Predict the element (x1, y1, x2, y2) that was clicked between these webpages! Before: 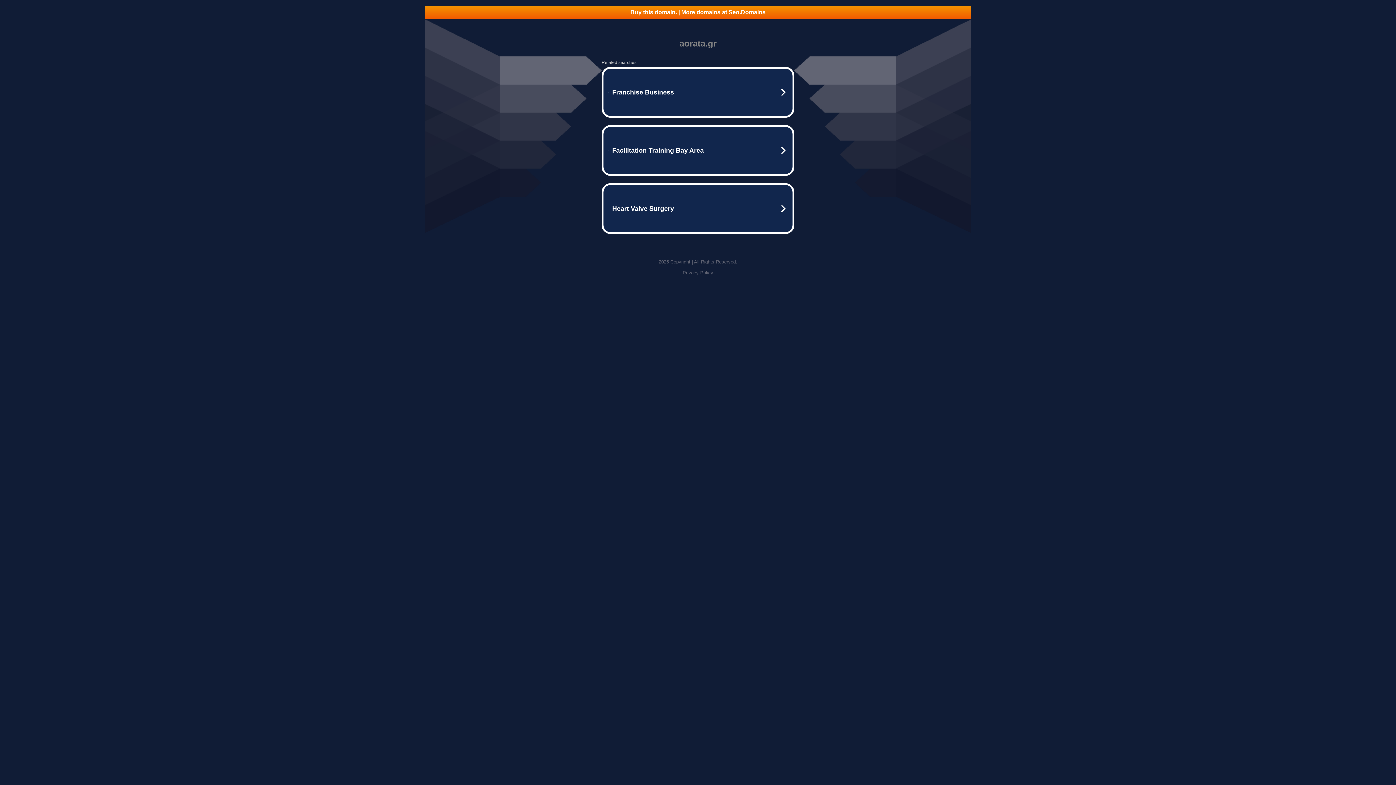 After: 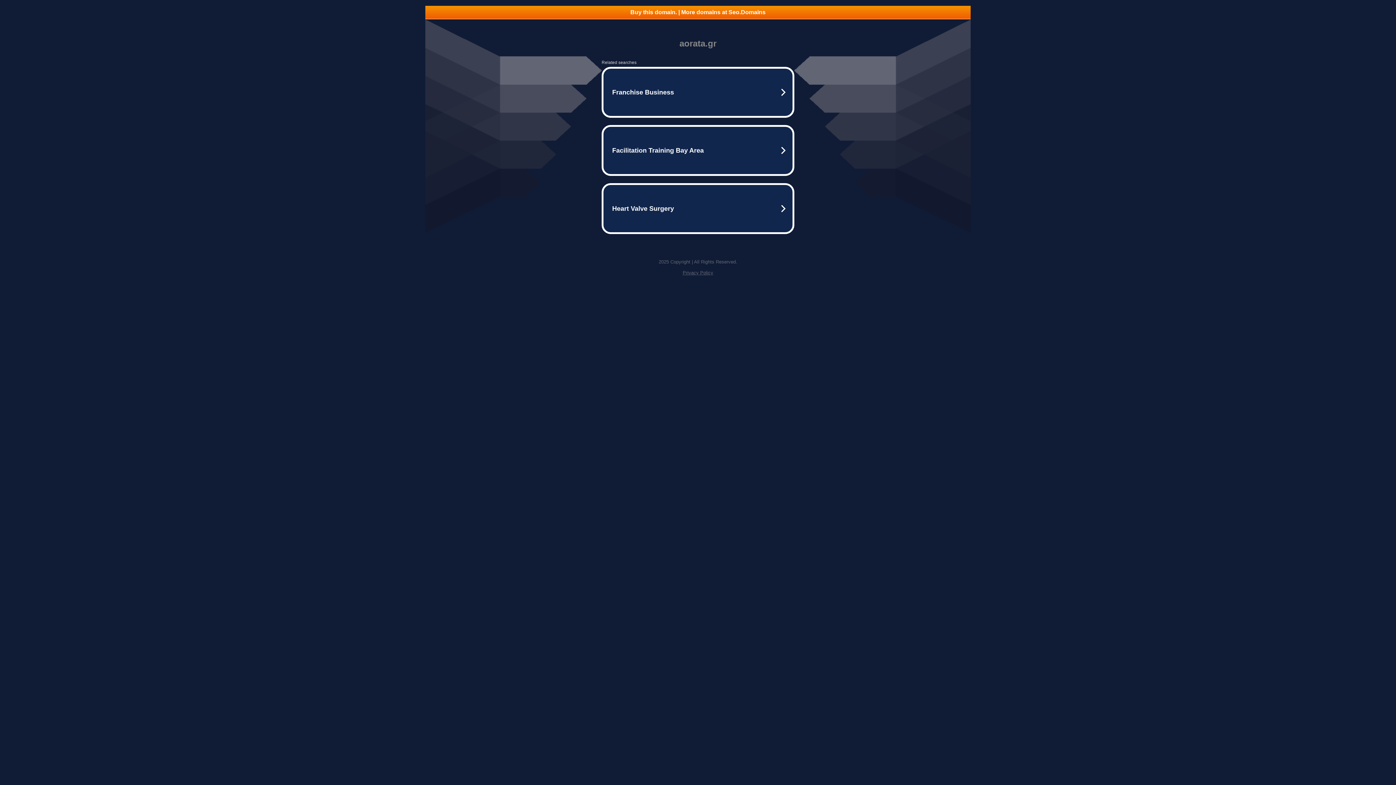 Action: label: Privacy Policy bbox: (682, 270, 713, 275)